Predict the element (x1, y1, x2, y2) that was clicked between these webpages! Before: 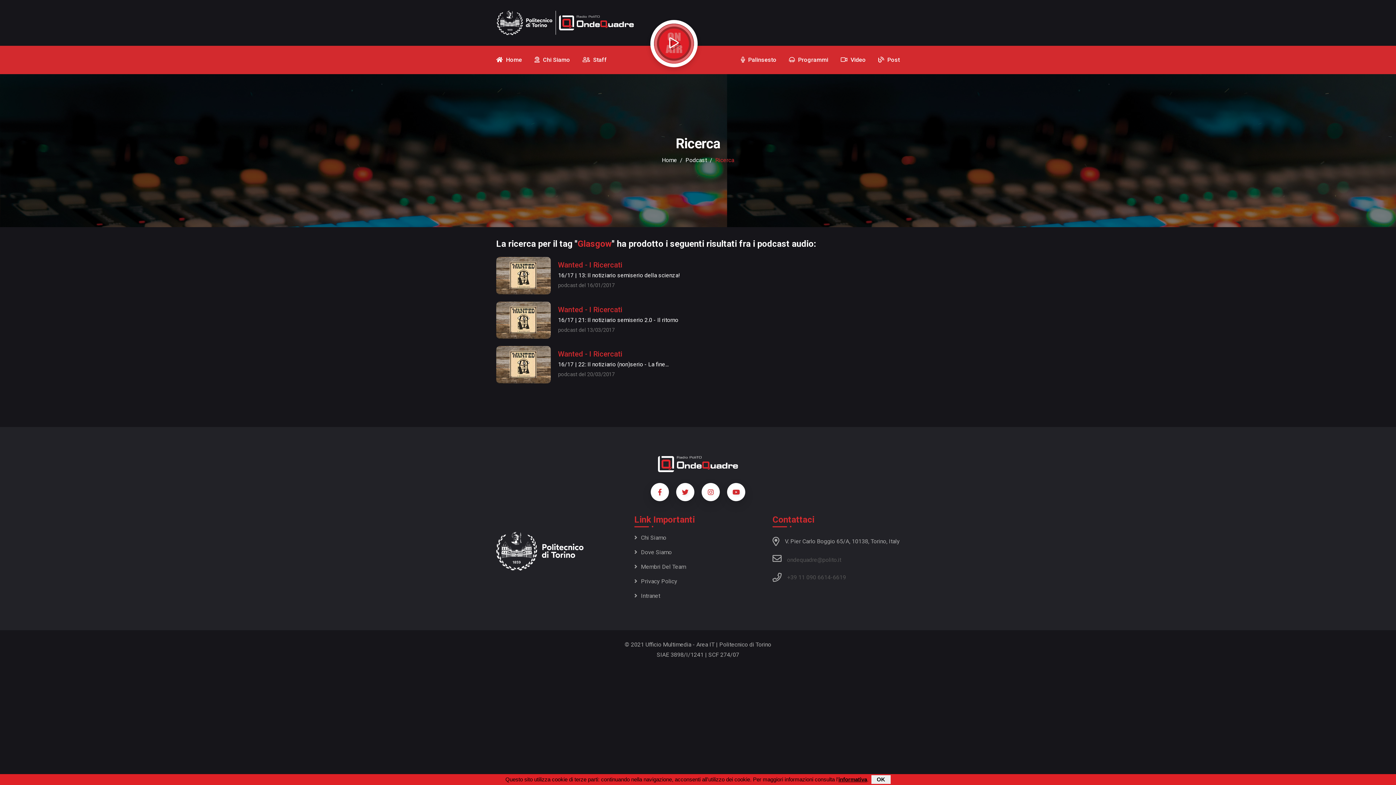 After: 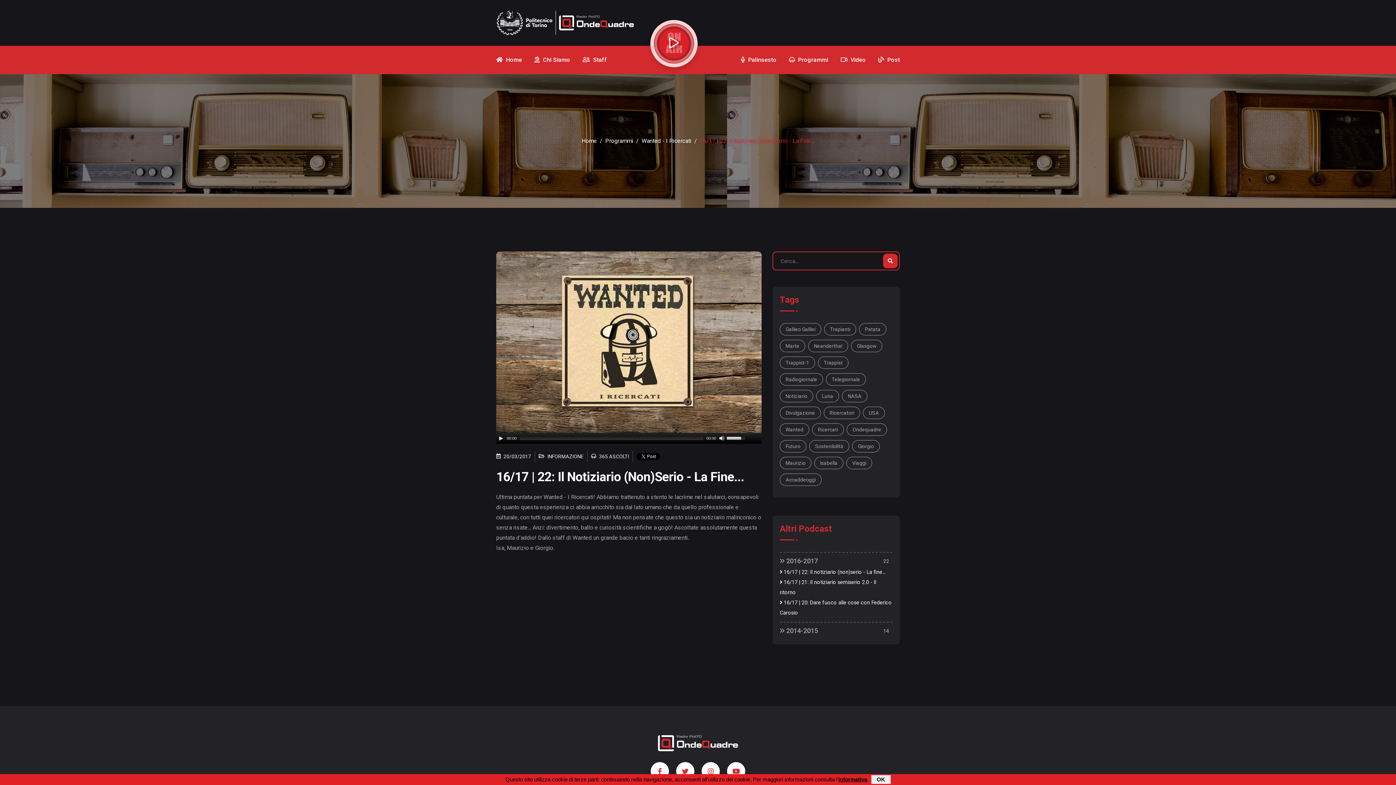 Action: bbox: (496, 346, 550, 383)